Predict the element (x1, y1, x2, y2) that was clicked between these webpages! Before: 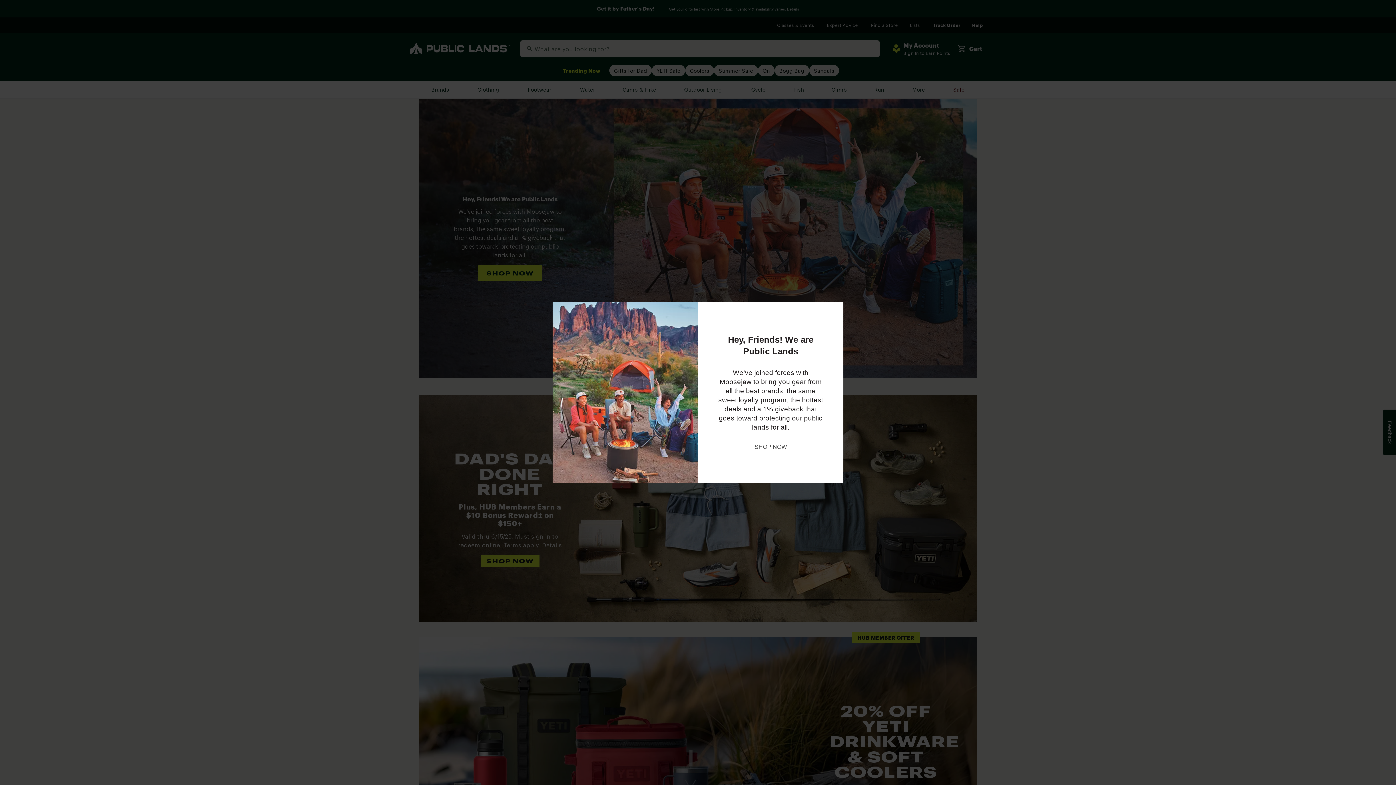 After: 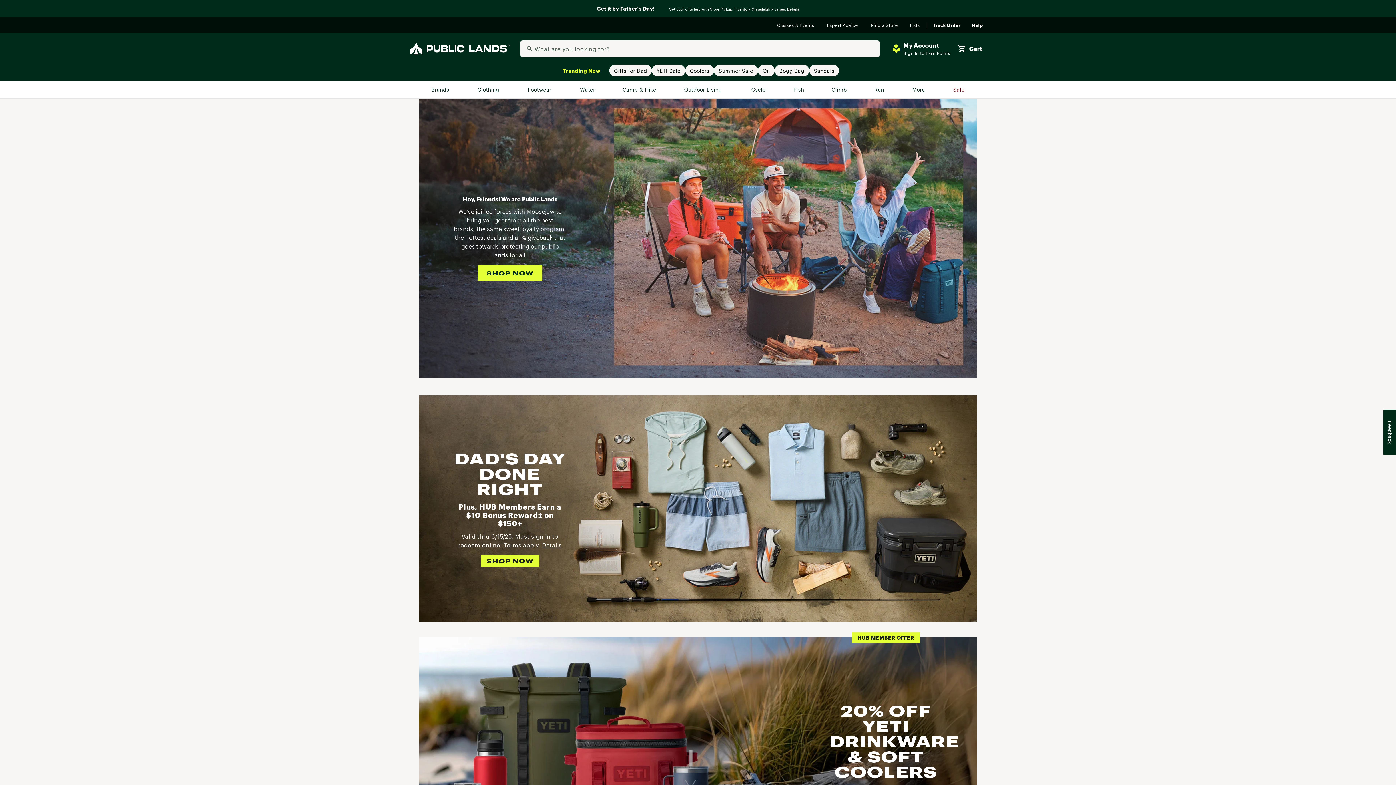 Action: bbox: (754, 442, 787, 451) label: SHOP NOW